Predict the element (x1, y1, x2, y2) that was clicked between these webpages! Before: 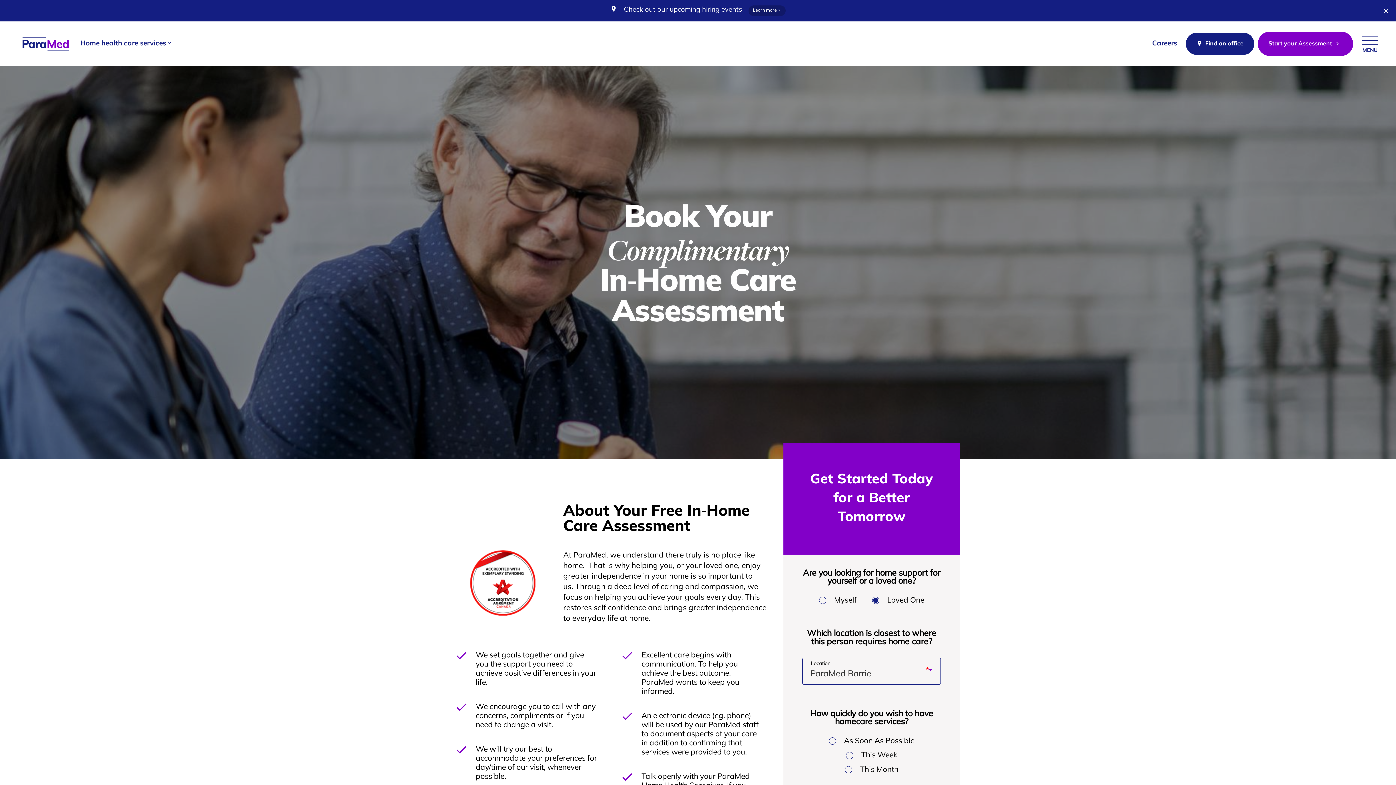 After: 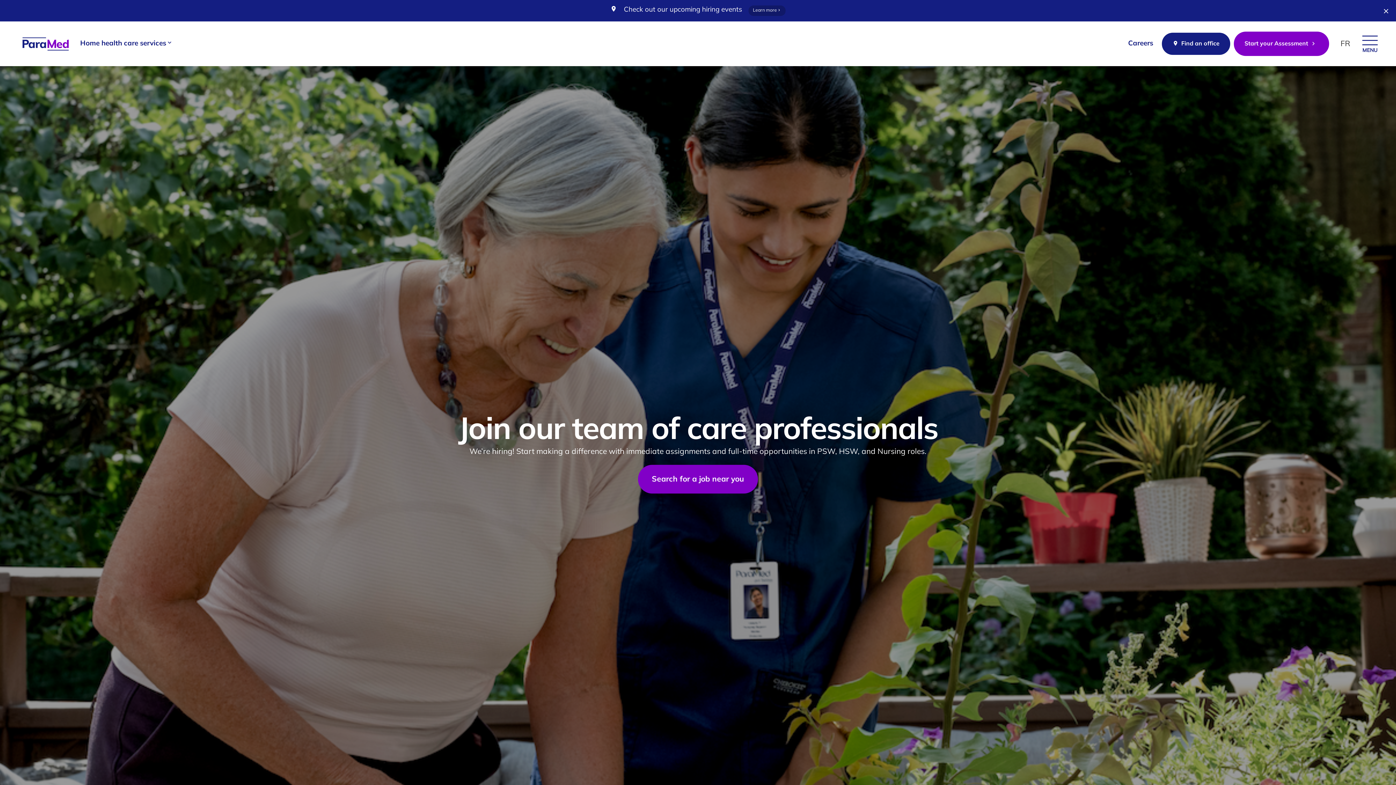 Action: label: Careers bbox: (1146, 21, 1183, 66)